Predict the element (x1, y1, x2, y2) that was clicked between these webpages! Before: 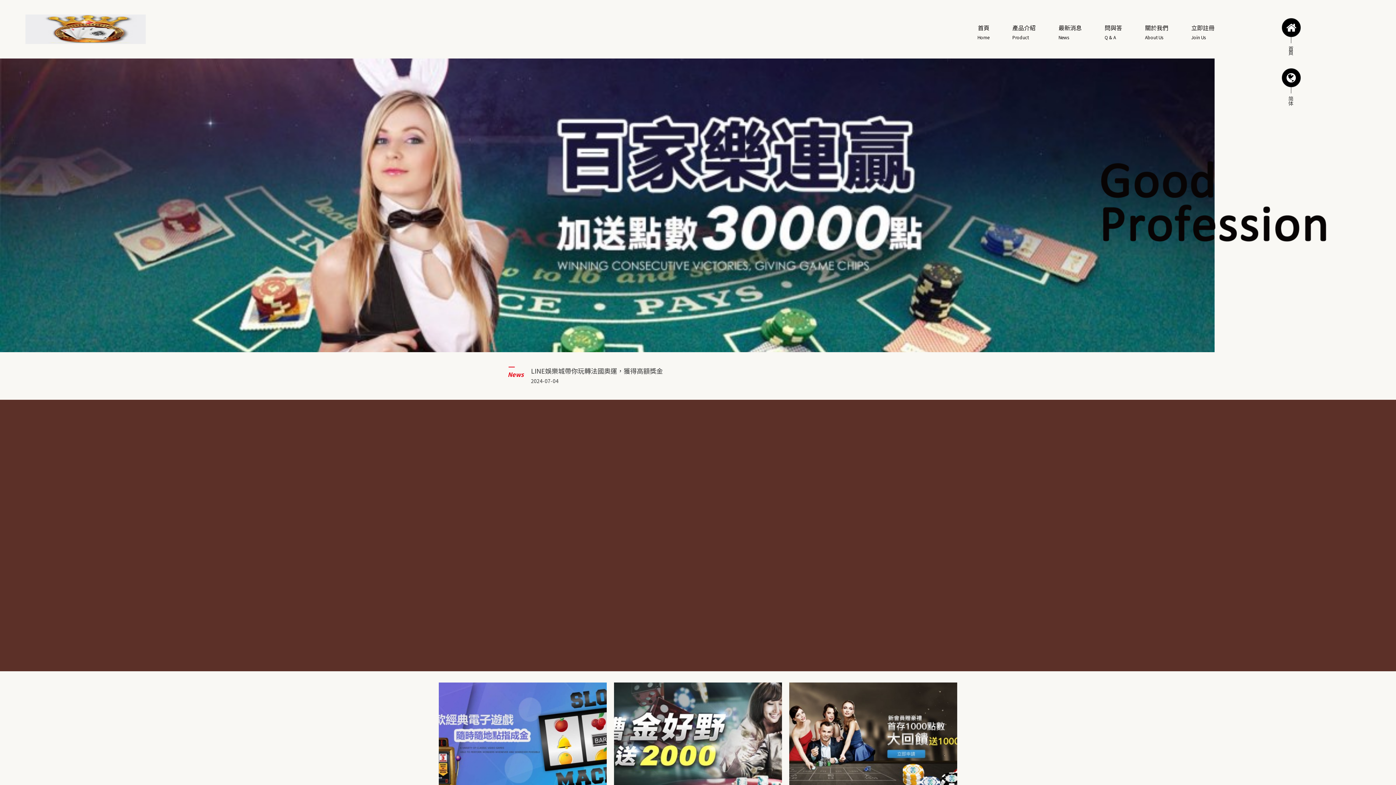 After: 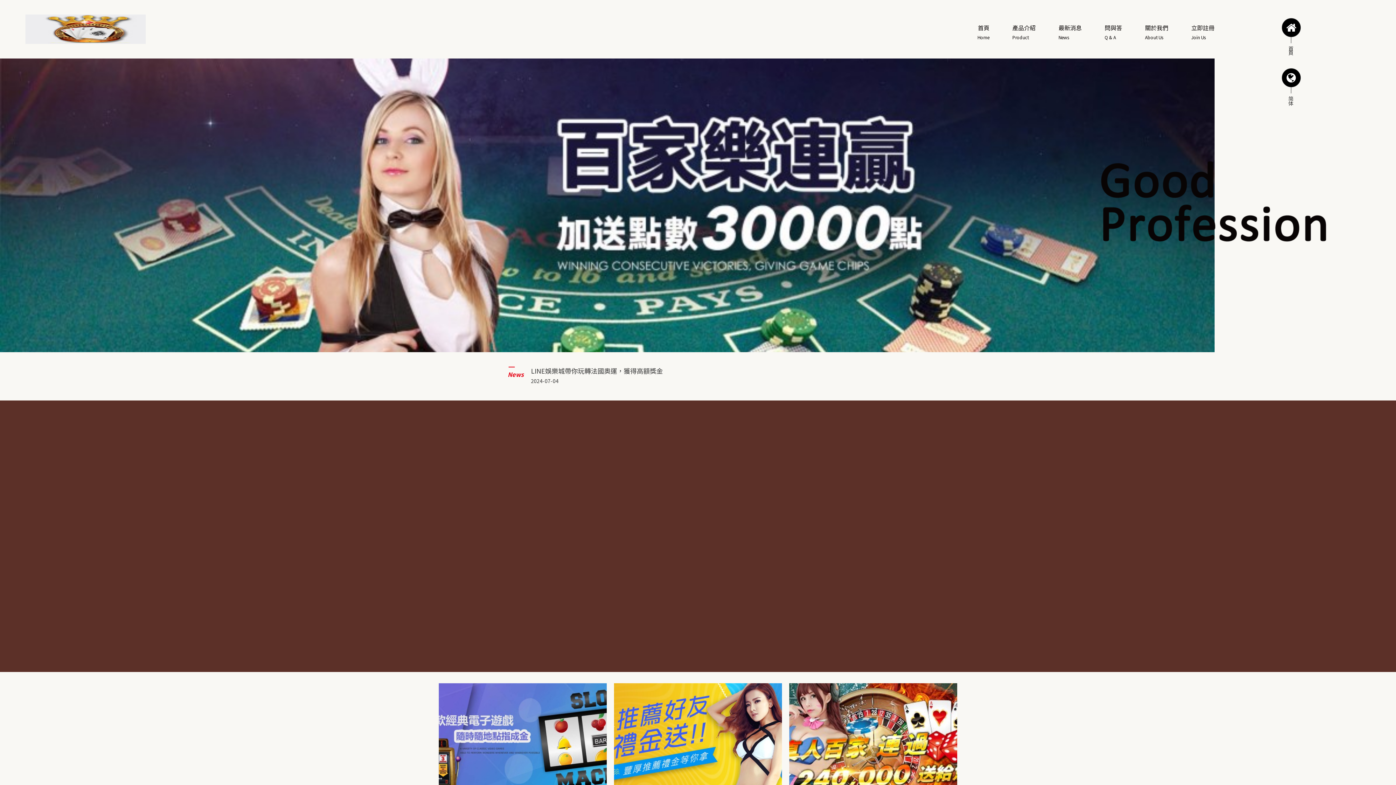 Action: label: News bbox: (507, 370, 523, 378)